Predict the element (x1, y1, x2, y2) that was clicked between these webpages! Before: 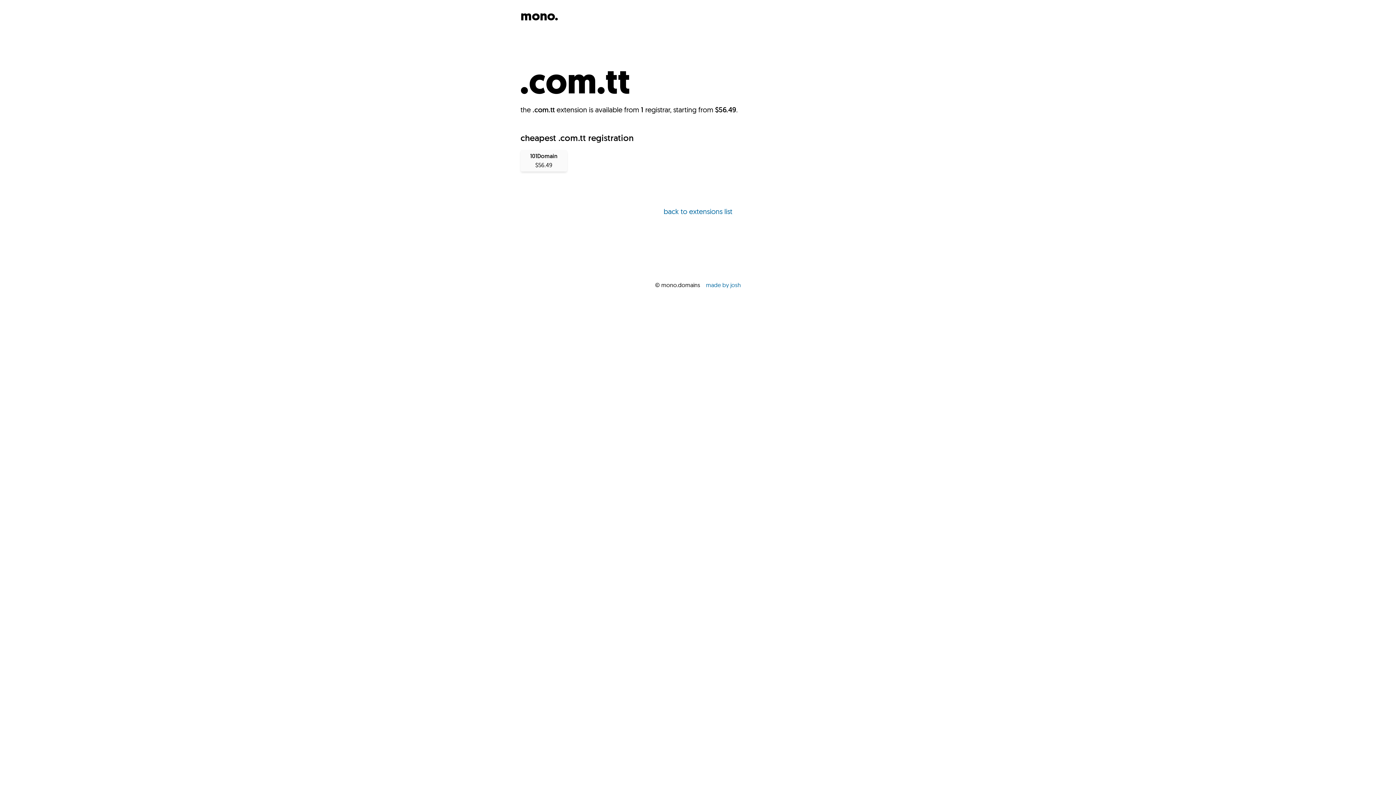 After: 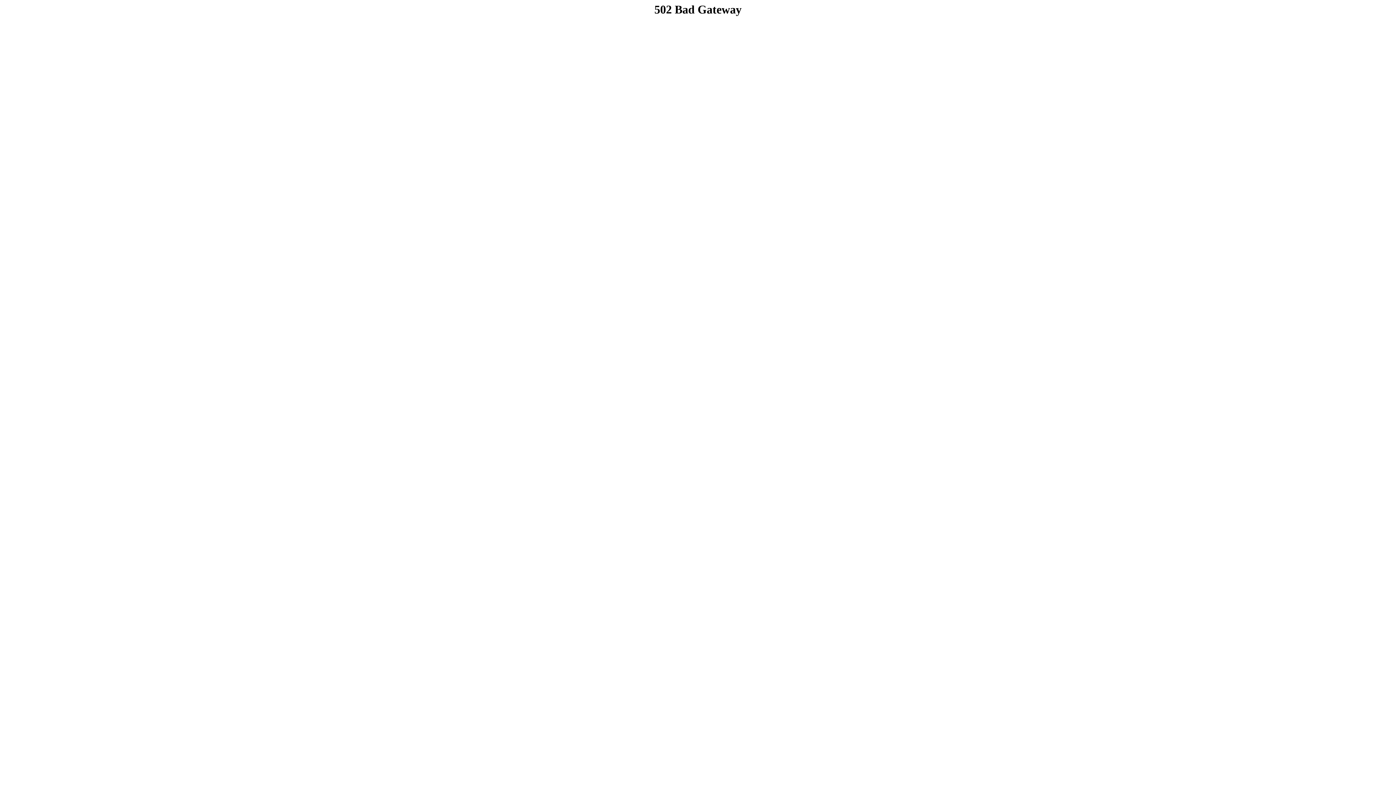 Action: bbox: (663, 206, 732, 216) label: back to extensions list